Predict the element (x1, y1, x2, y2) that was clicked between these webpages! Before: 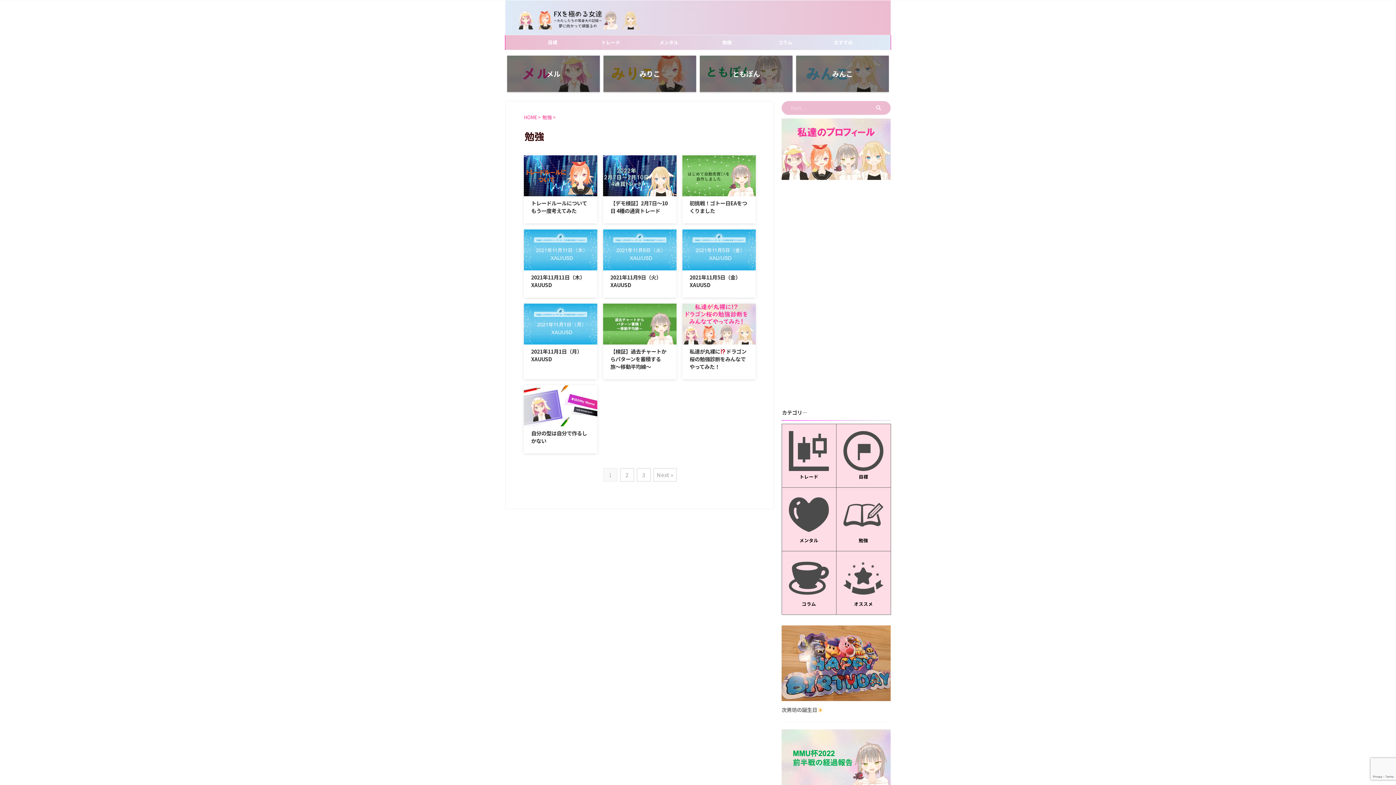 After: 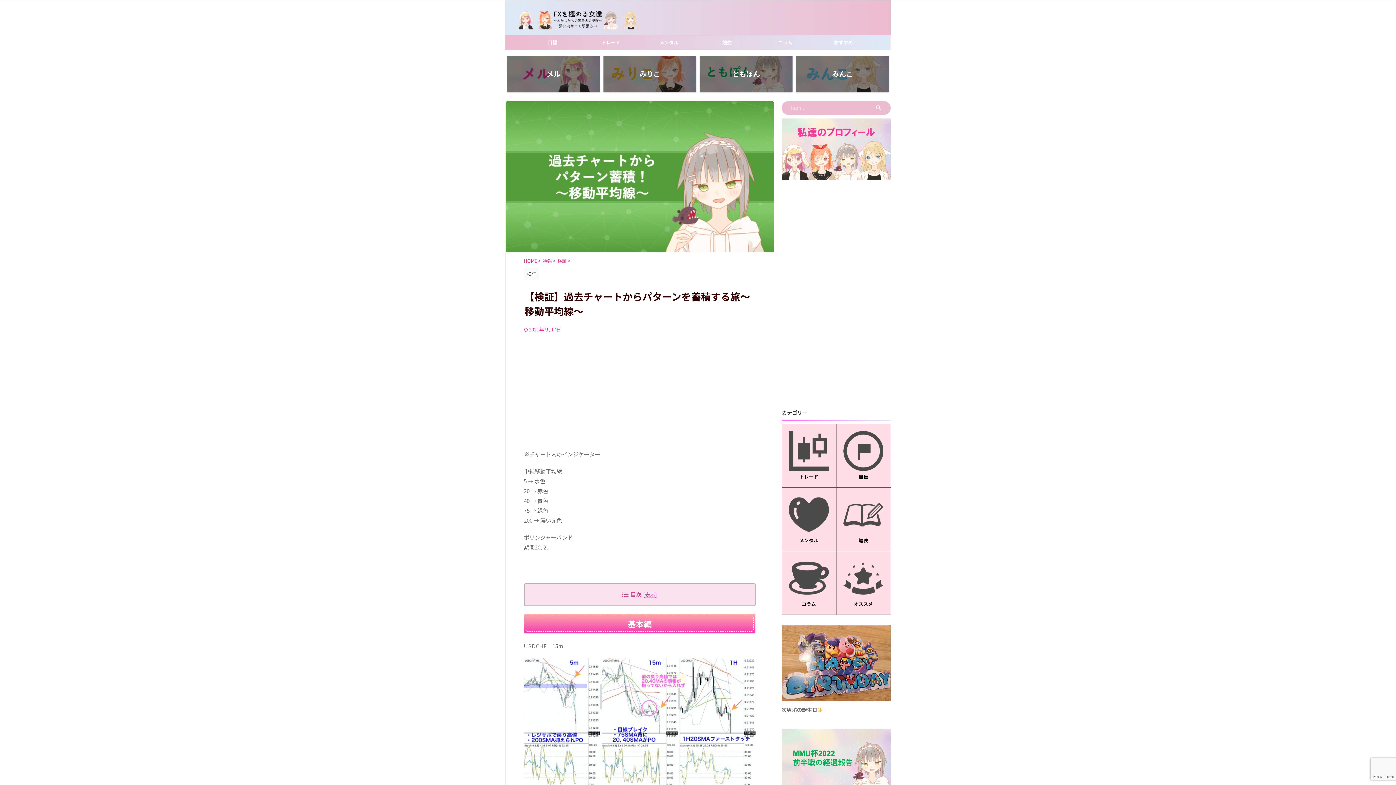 Action: bbox: (610, 347, 666, 370) label: 【検証】過去チャートからパターンを蓄積する旅〜移動平均線〜